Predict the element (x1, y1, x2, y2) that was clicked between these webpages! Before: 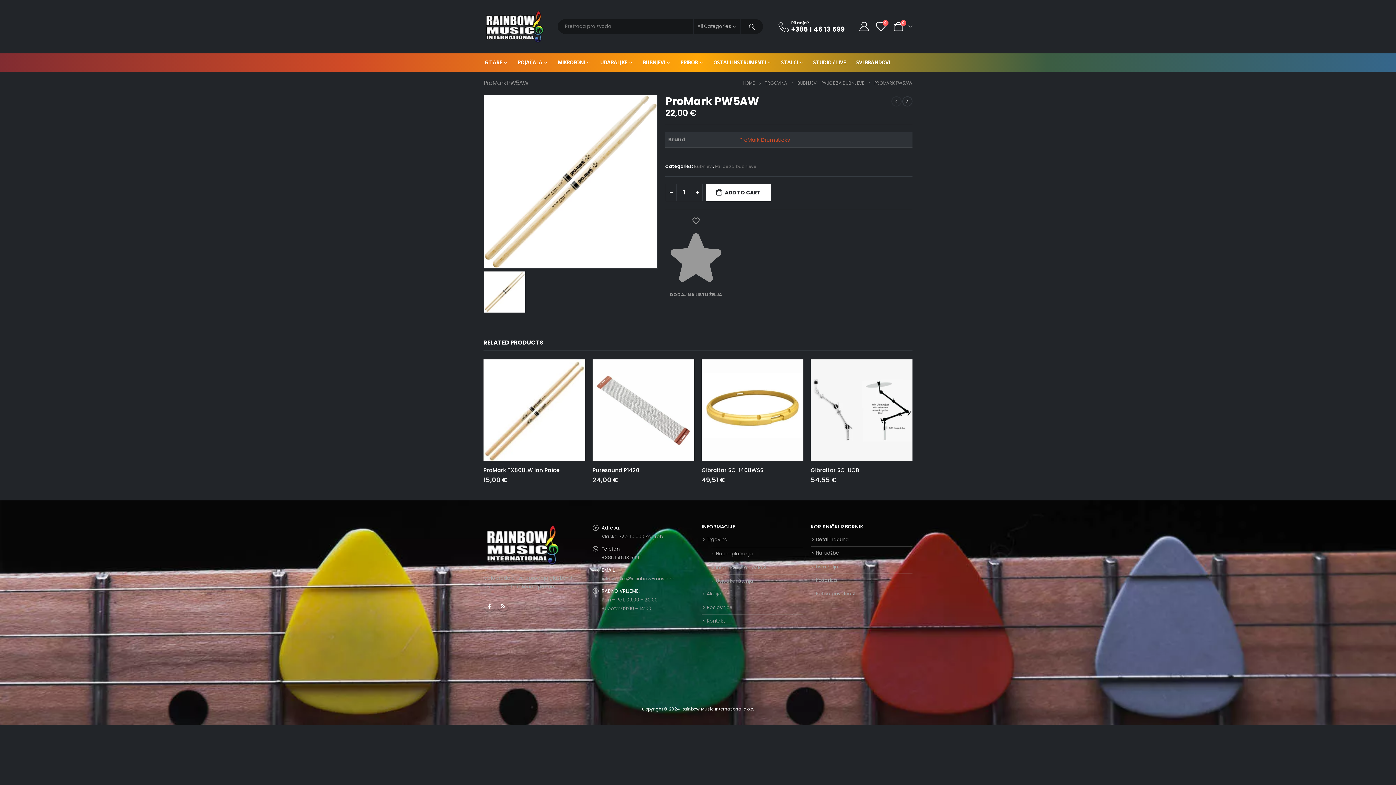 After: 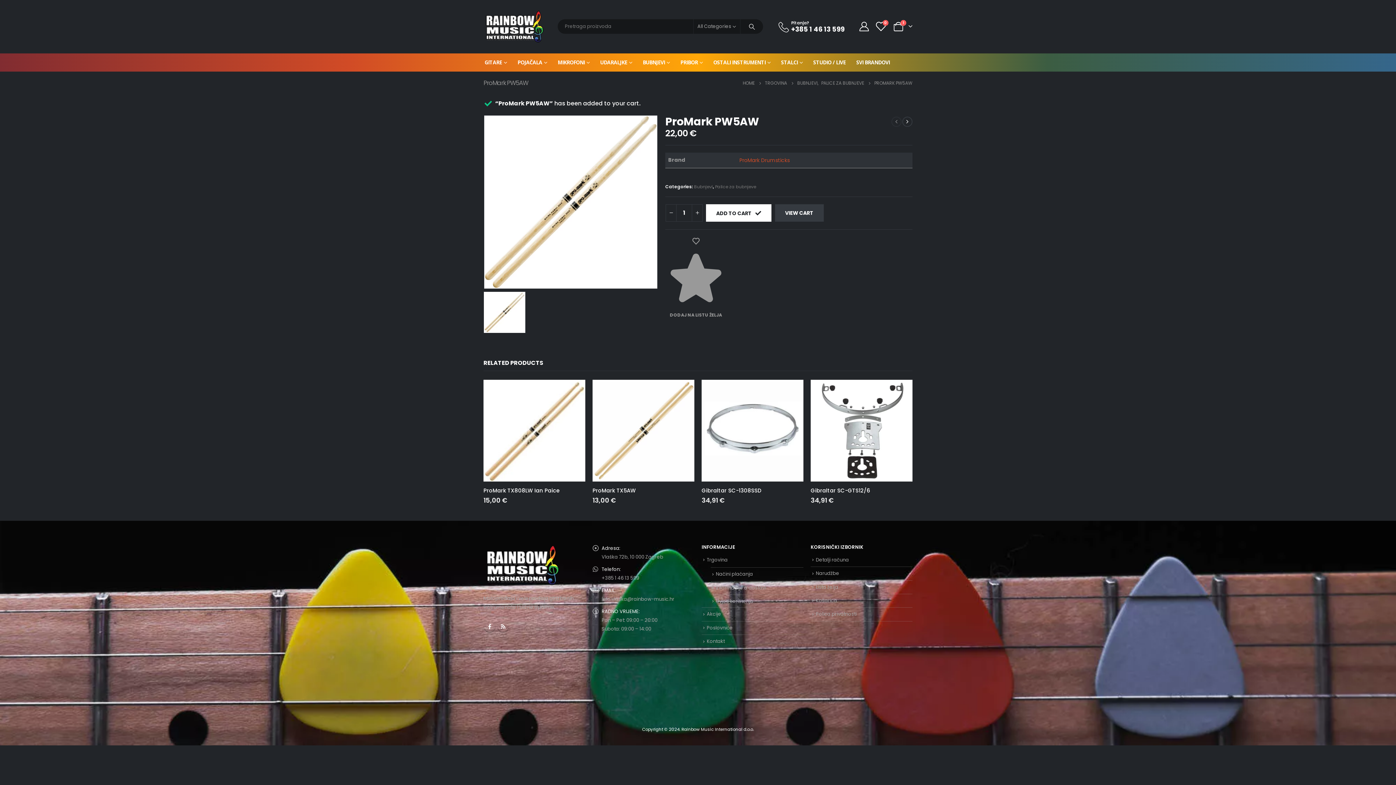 Action: label: ADD TO CART bbox: (706, 183, 770, 201)